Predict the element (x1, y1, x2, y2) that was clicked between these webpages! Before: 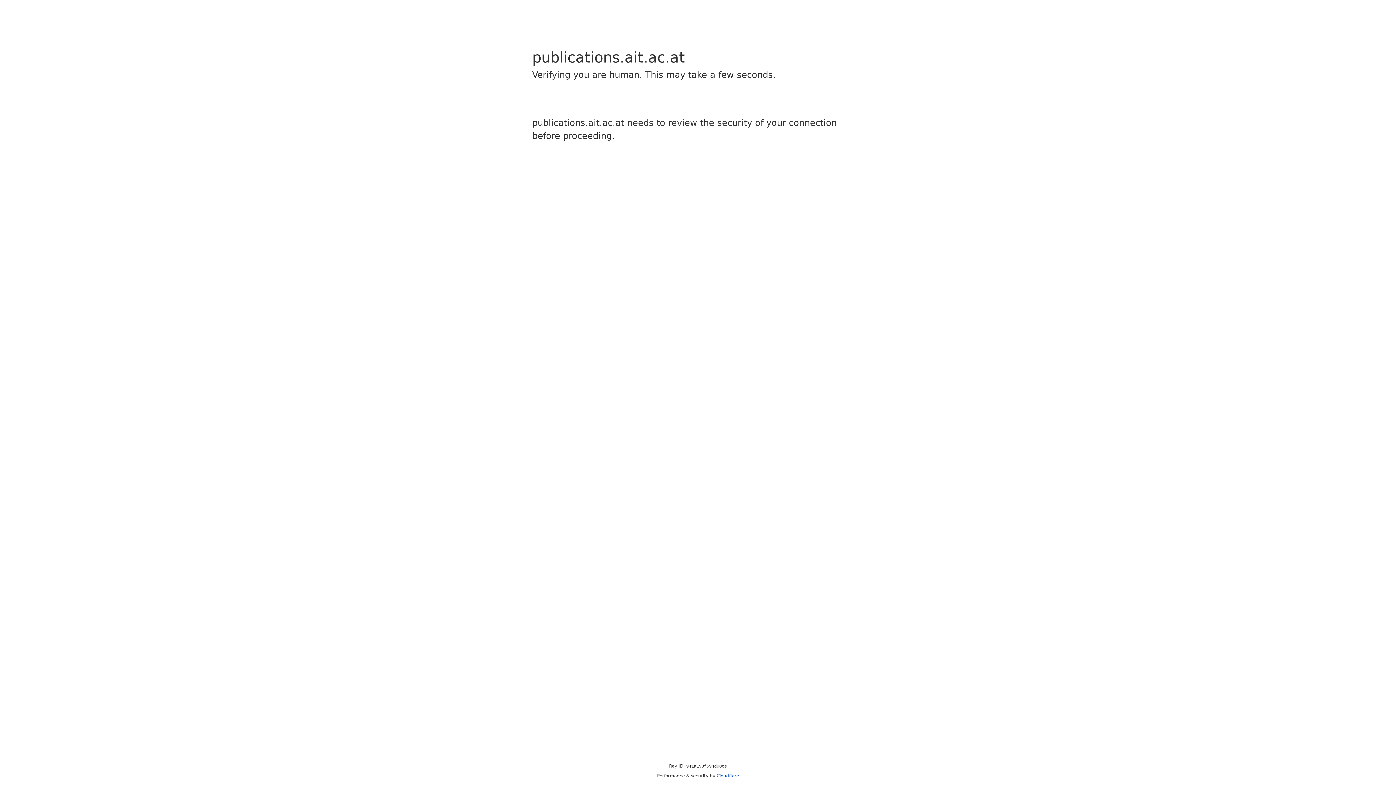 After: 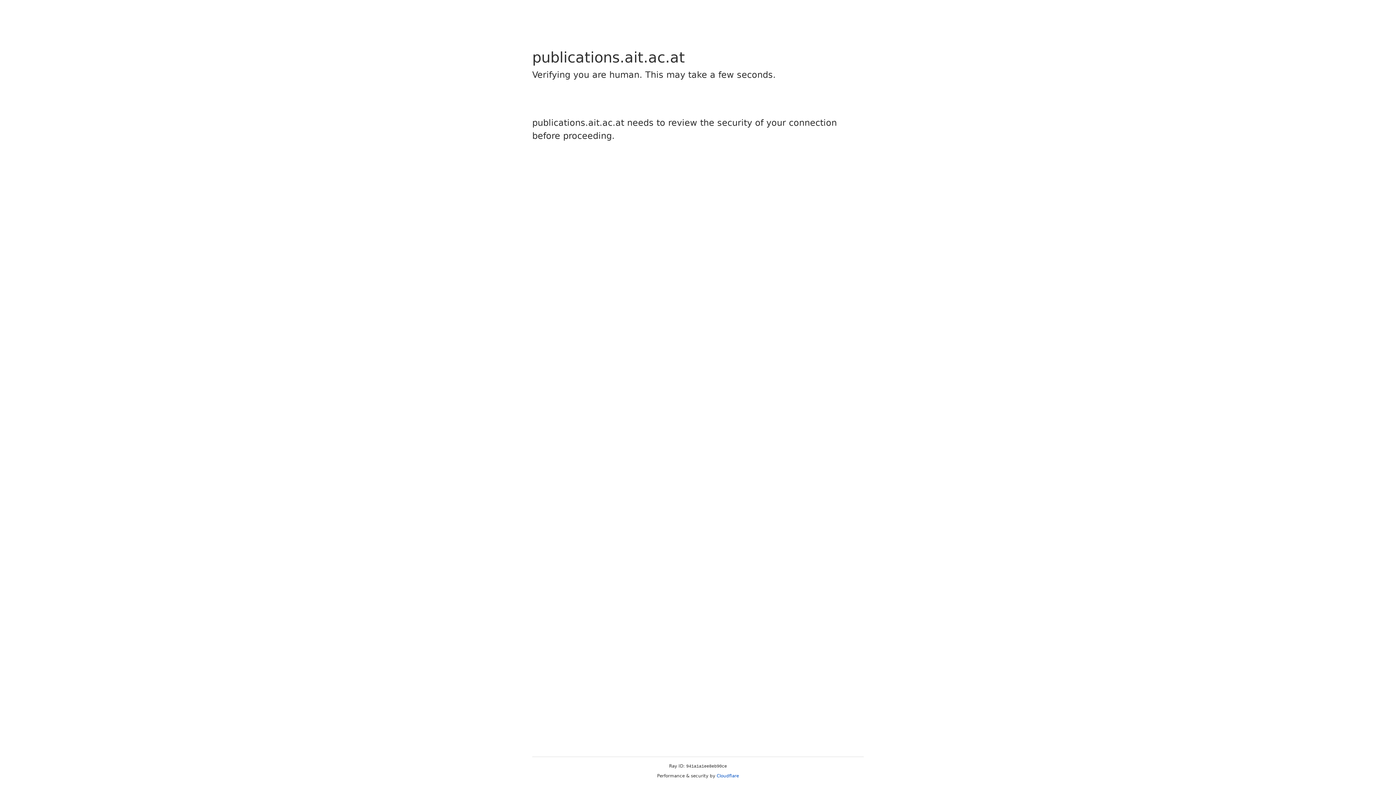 Action: label: Cloudflare bbox: (716, 773, 739, 778)